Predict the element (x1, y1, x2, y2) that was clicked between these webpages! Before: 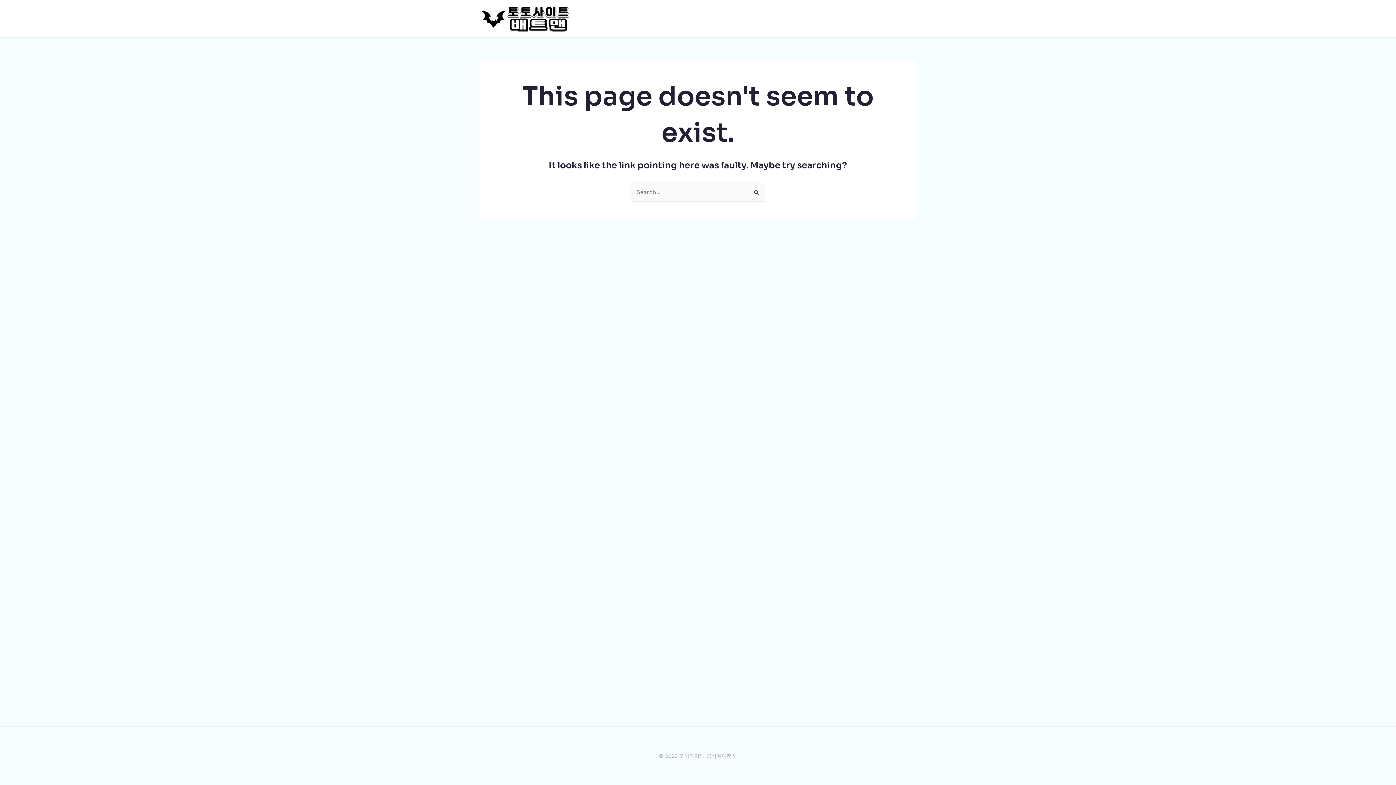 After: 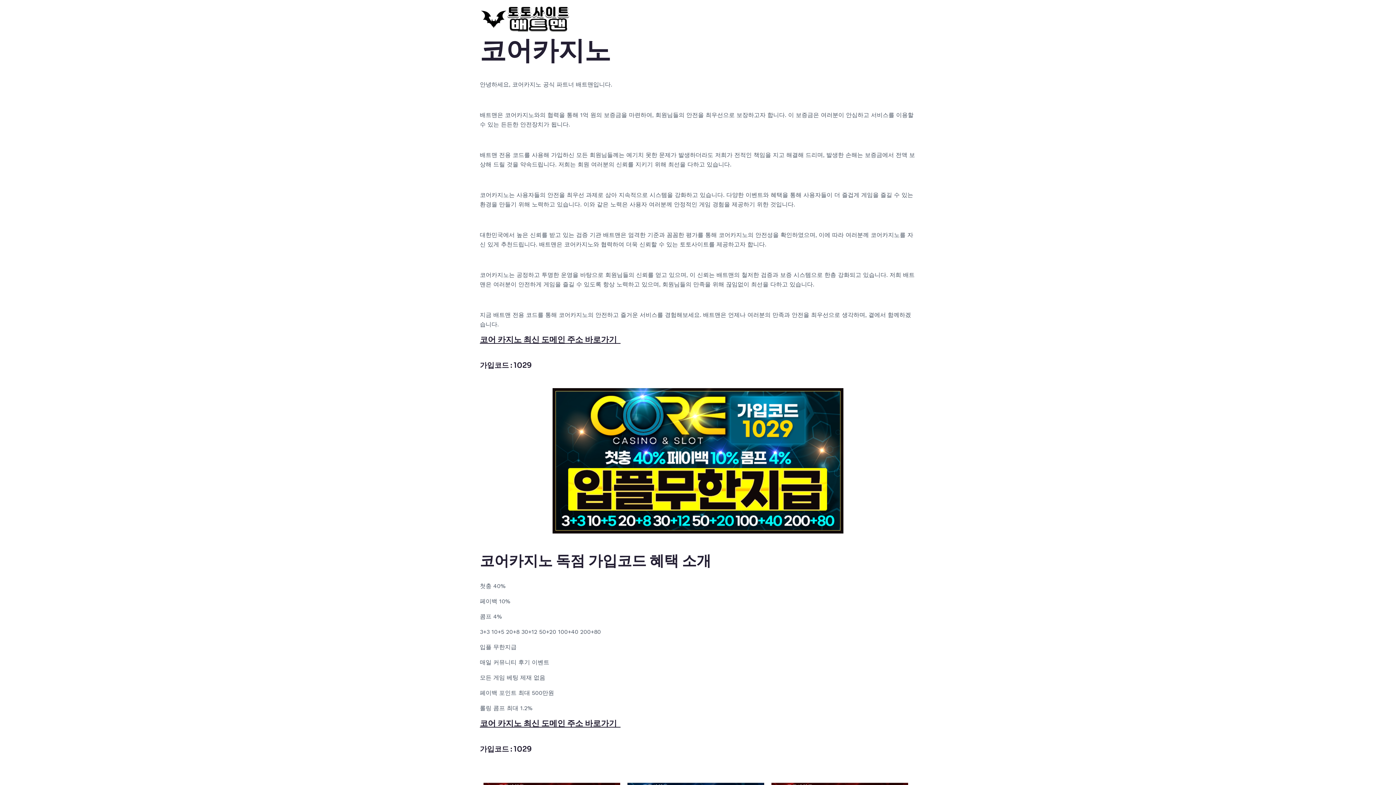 Action: bbox: (480, 14, 570, 21)